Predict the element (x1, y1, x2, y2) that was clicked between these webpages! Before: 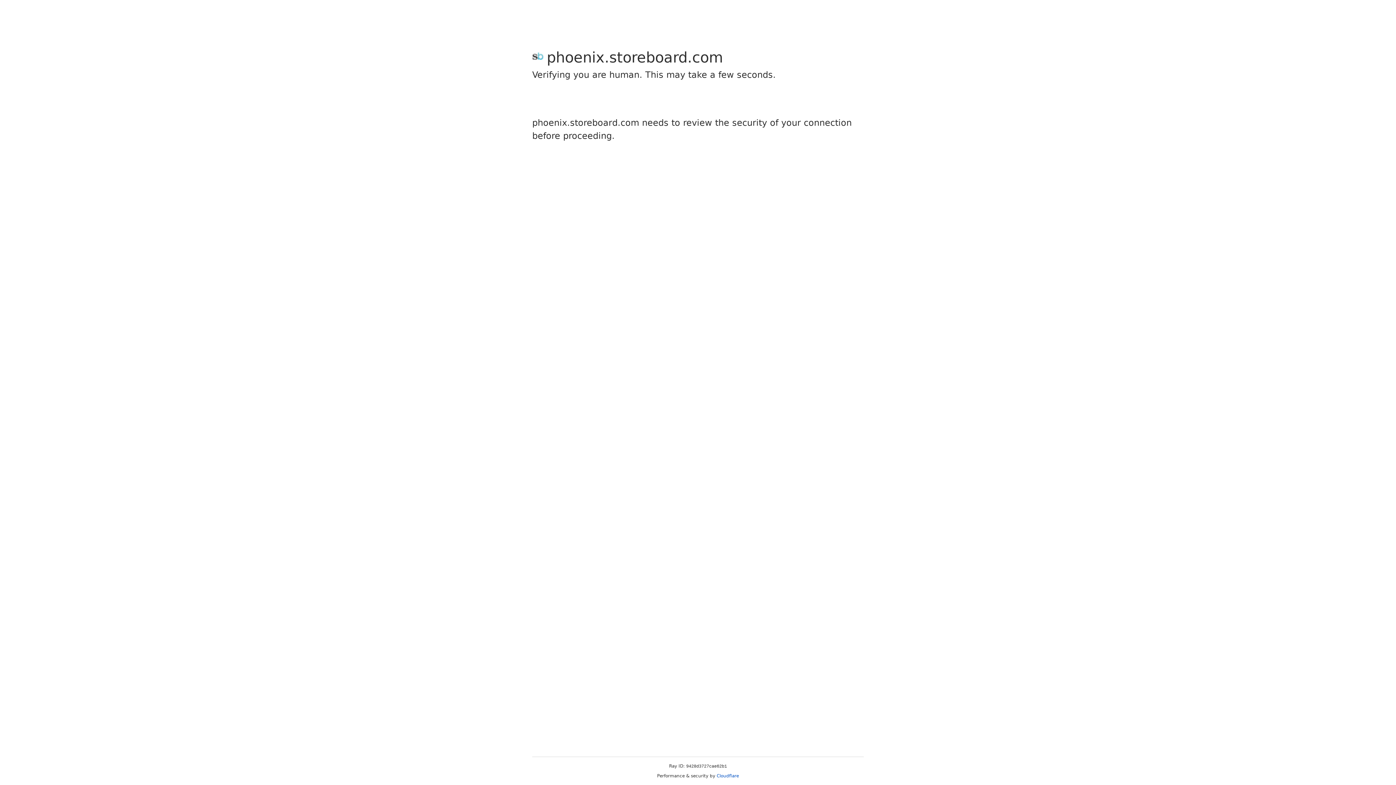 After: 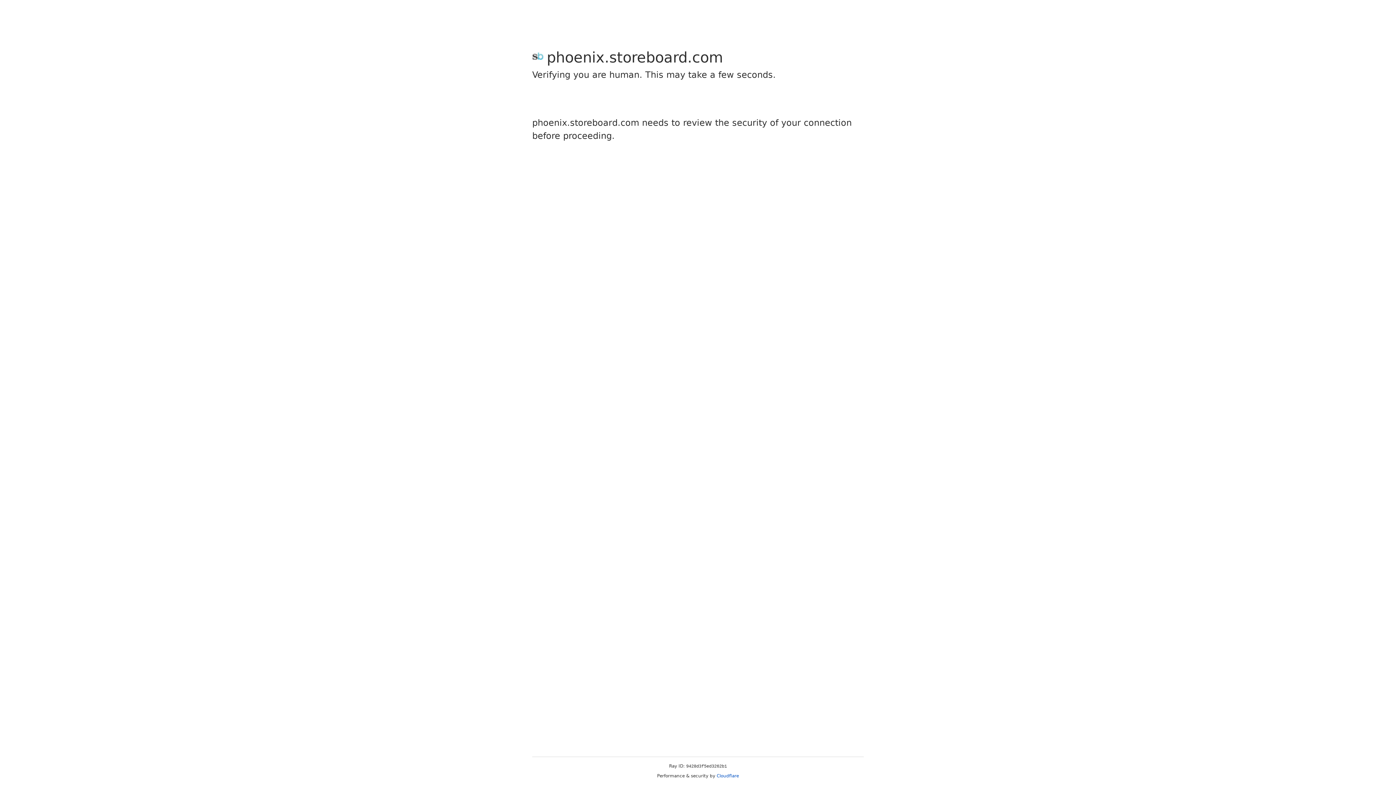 Action: bbox: (716, 773, 739, 778) label: Cloudflare